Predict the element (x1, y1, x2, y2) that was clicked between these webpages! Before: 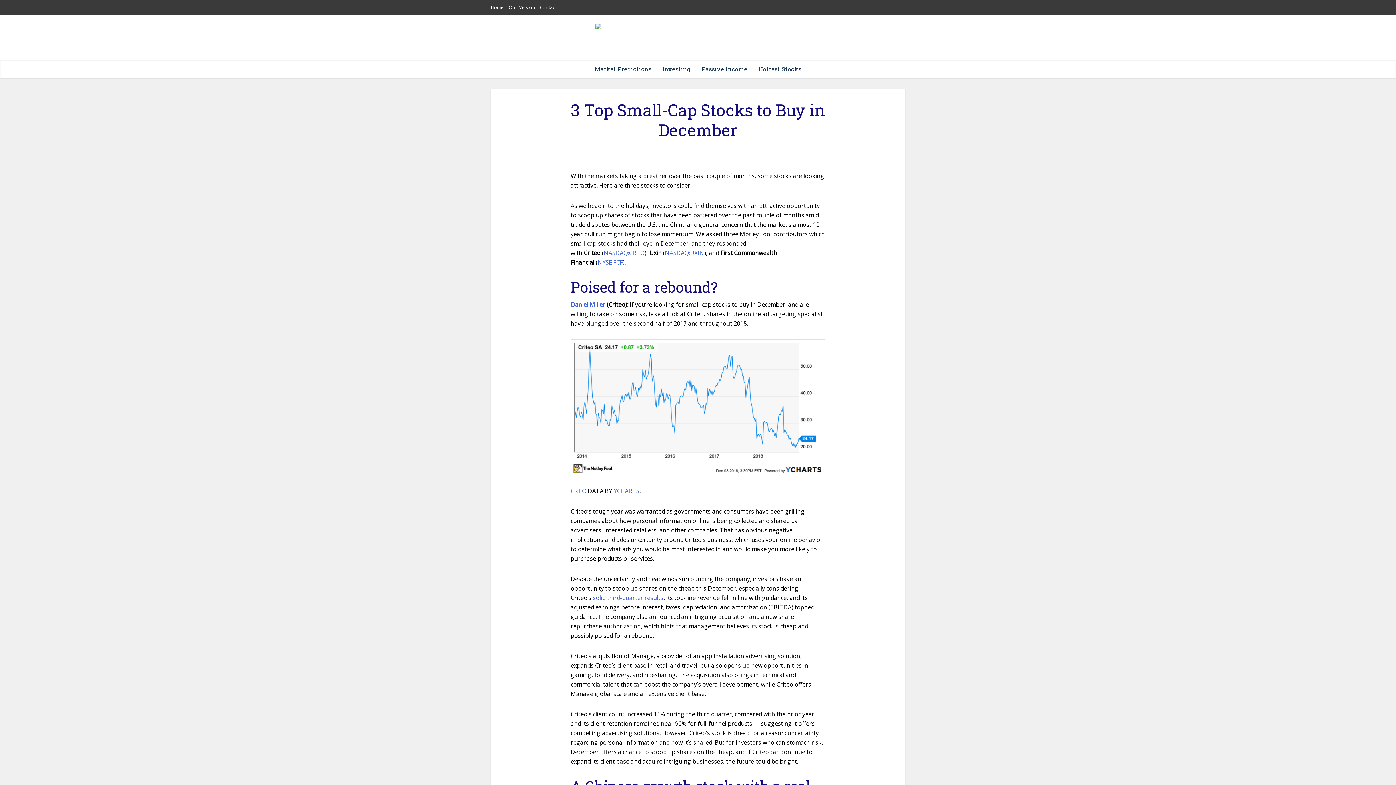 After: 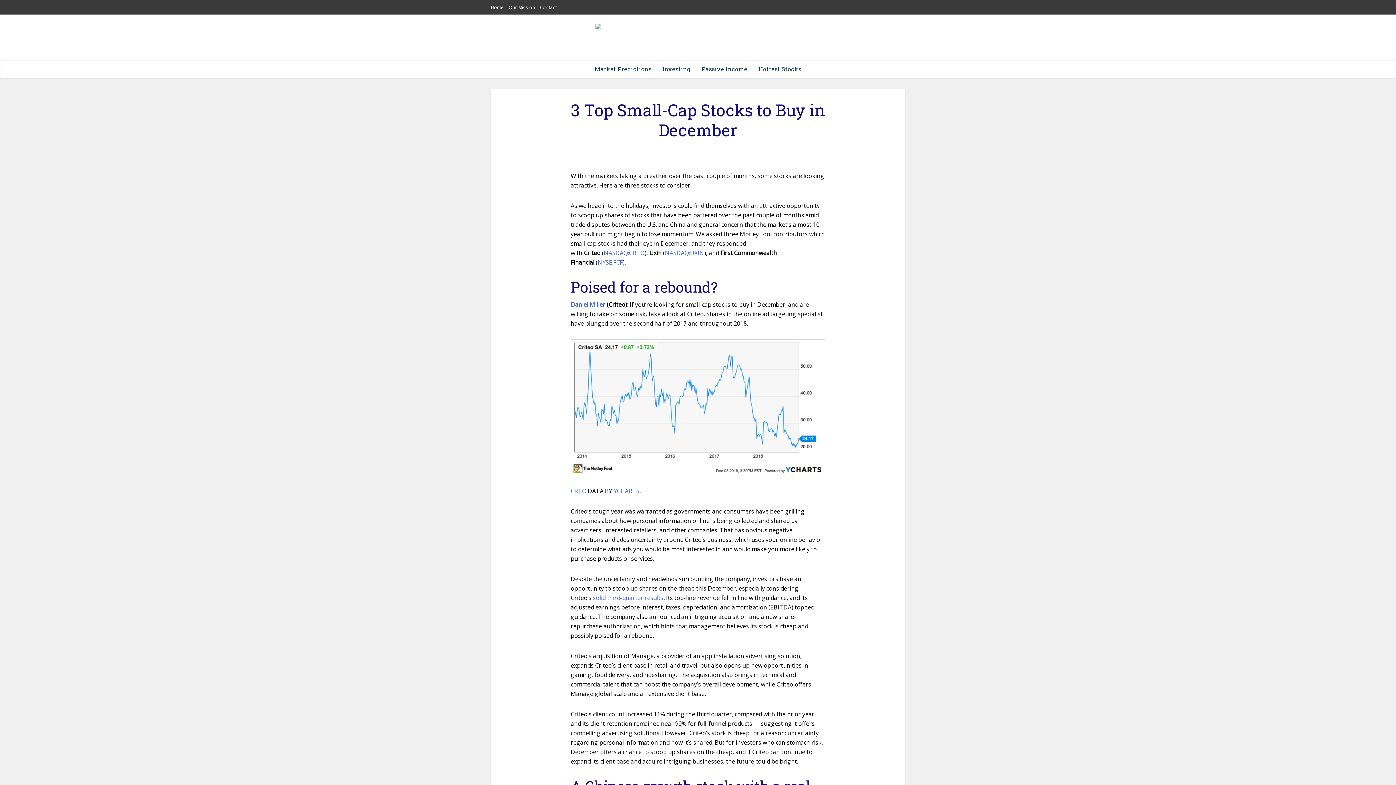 Action: bbox: (570, 402, 825, 410)